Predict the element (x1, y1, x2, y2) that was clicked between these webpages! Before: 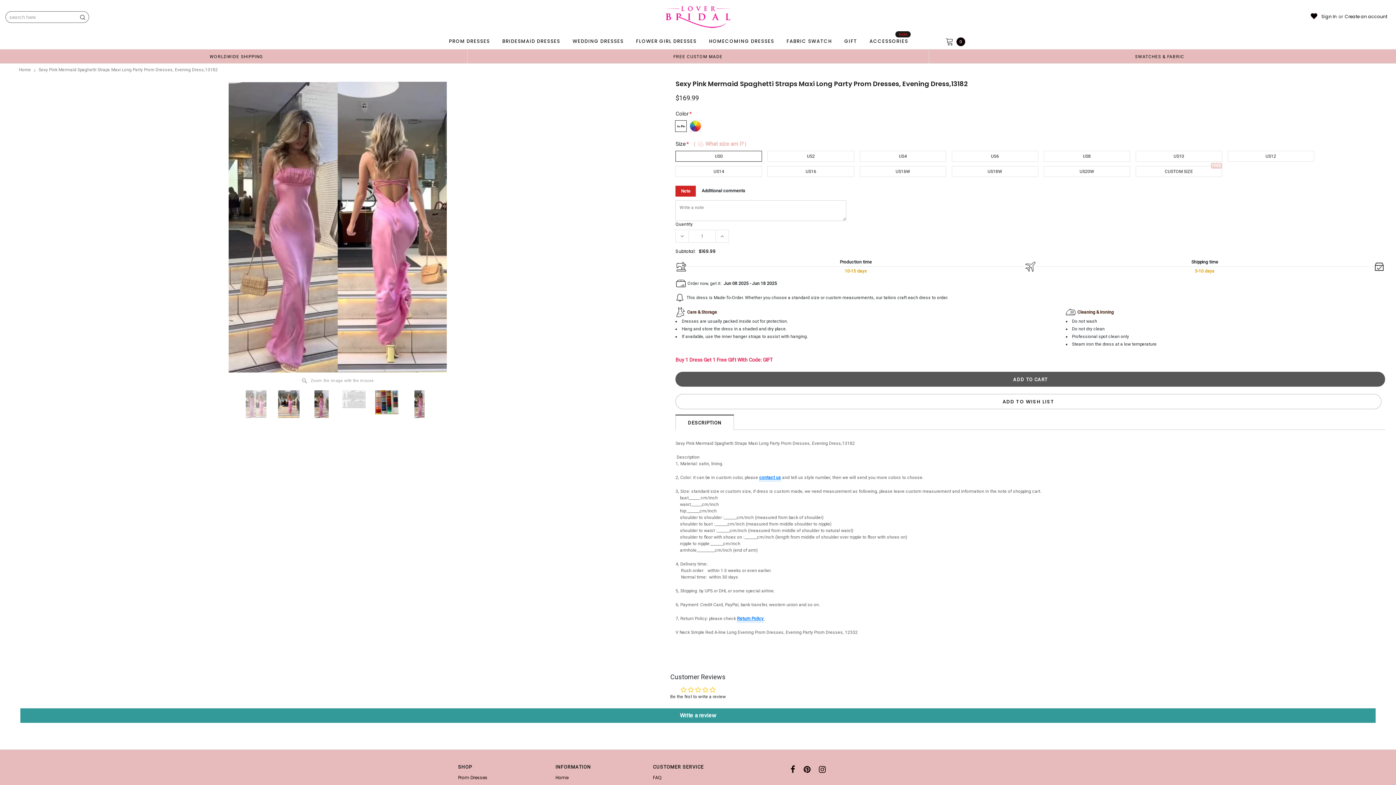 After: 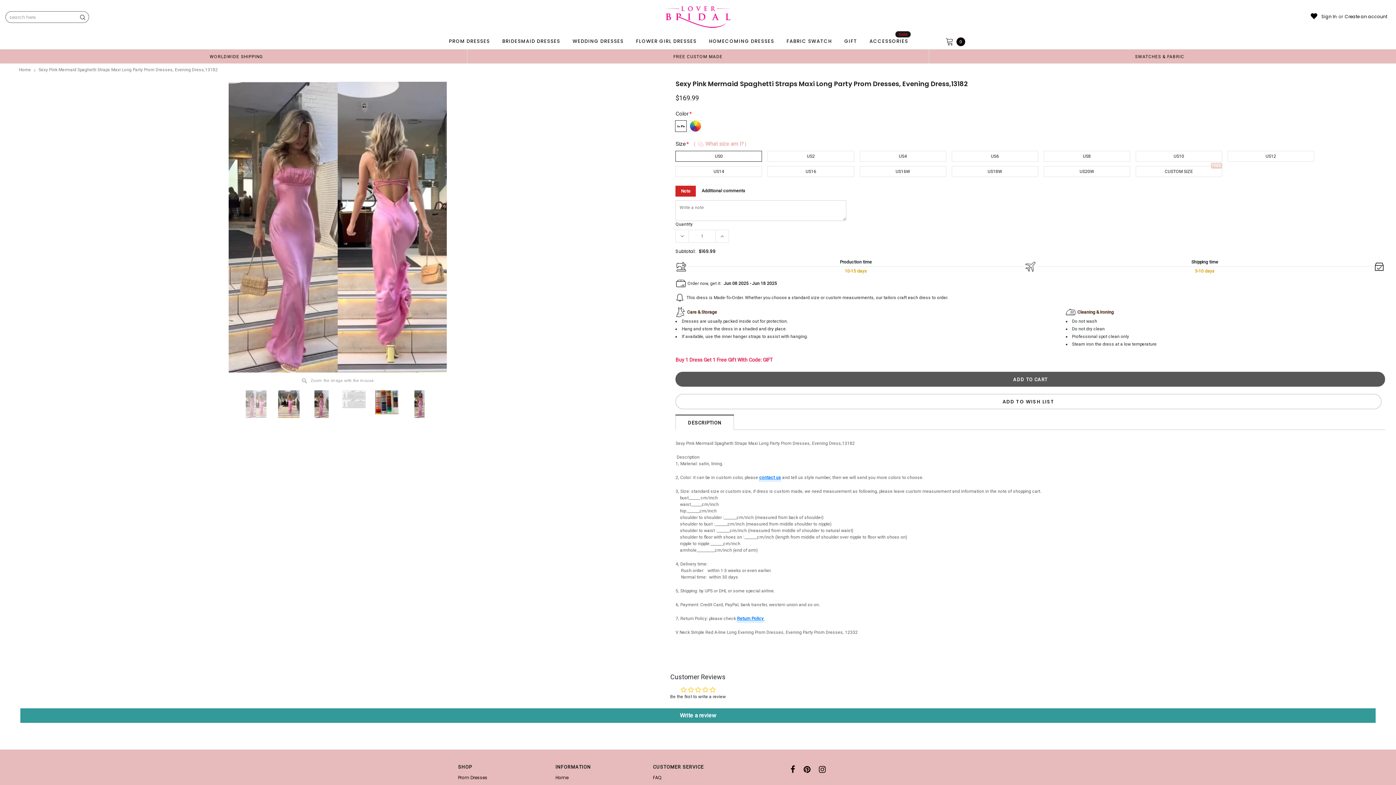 Action: bbox: (242, 390, 269, 418)